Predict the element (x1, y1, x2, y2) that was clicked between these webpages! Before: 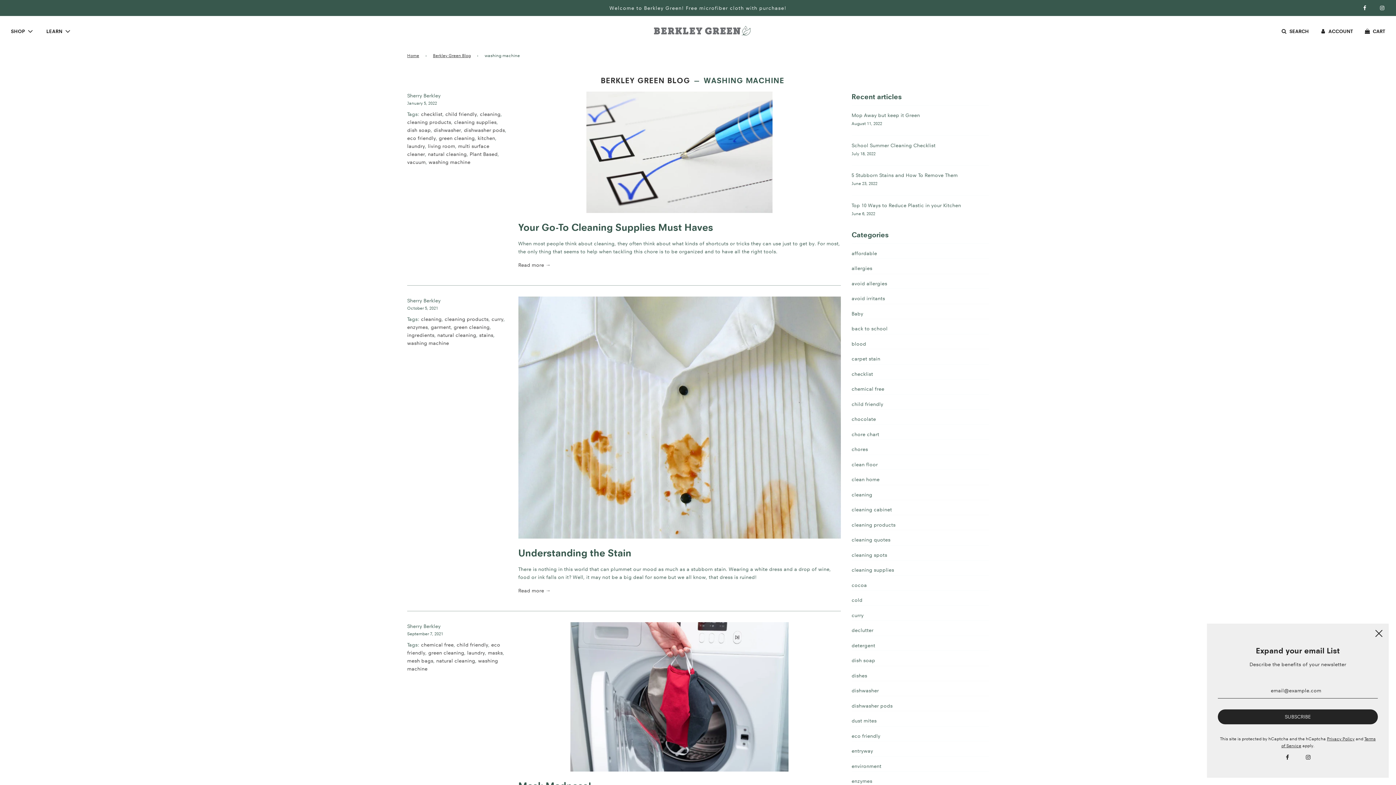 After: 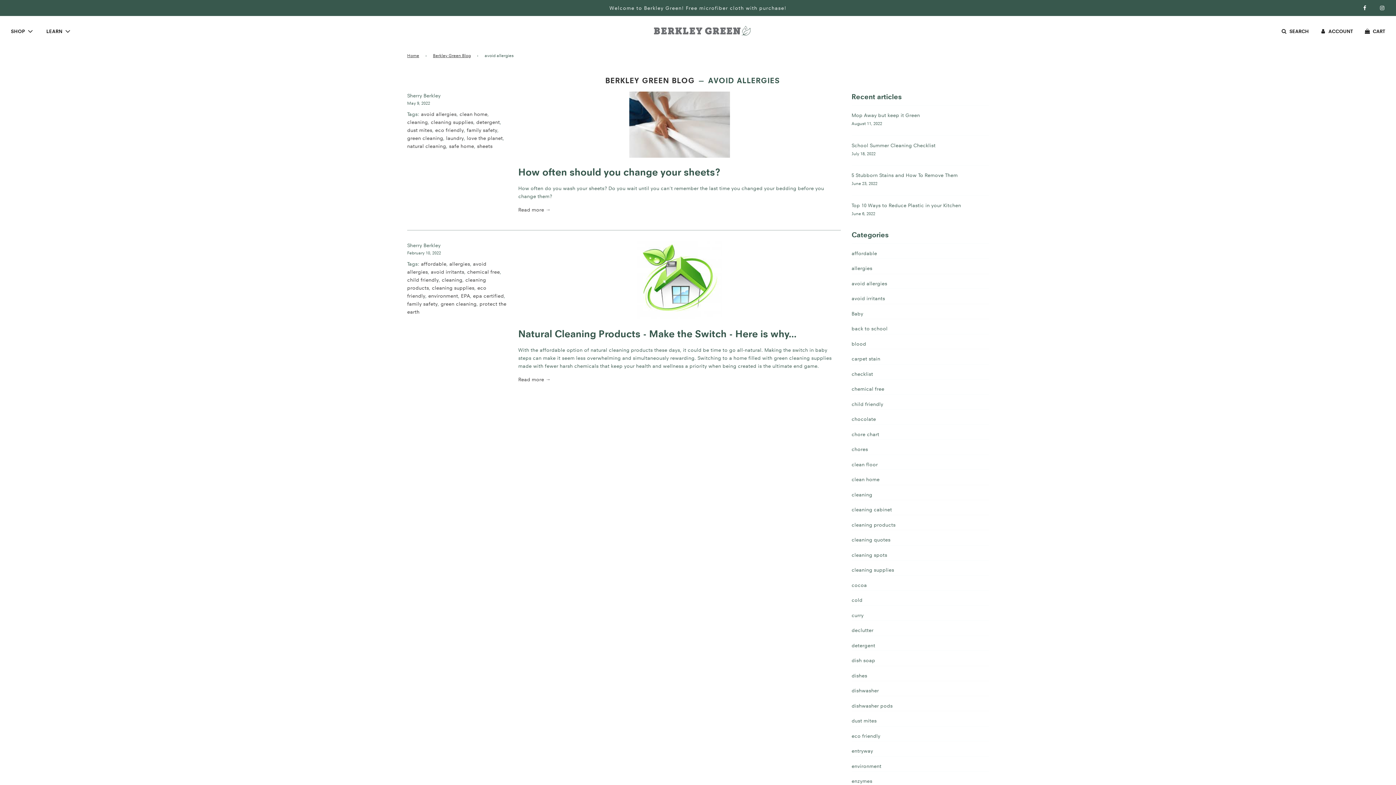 Action: label: avoid allergies bbox: (851, 280, 887, 286)